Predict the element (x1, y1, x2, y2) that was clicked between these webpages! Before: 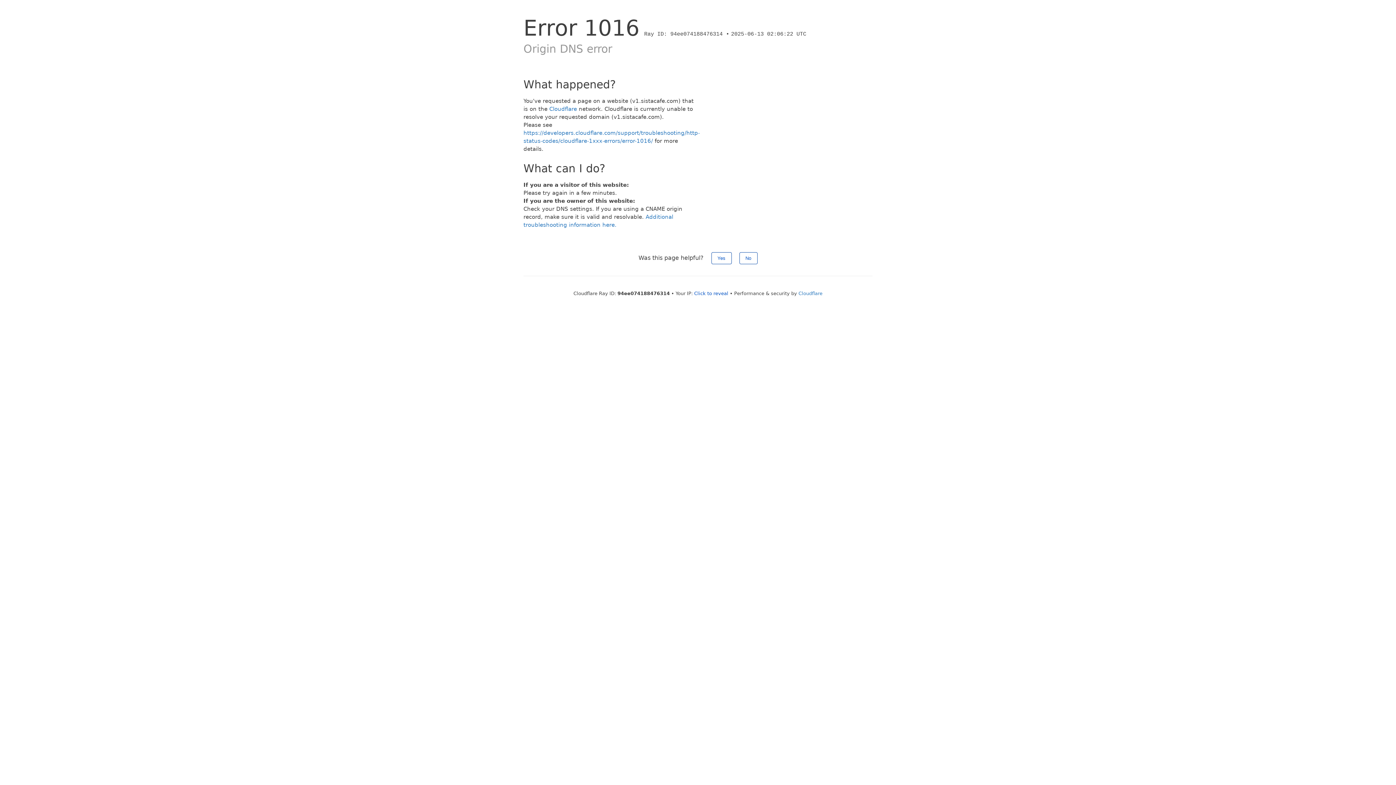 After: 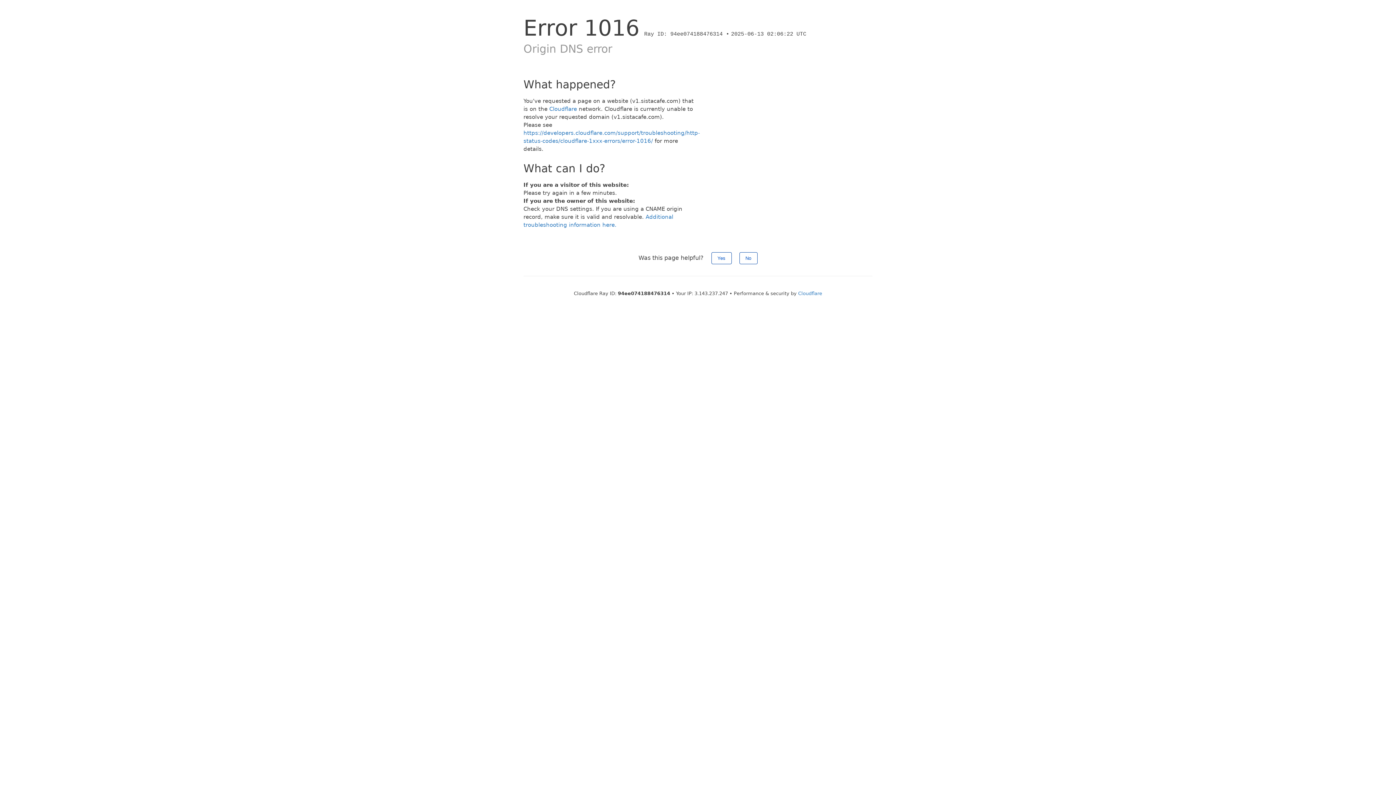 Action: label: Click to reveal bbox: (694, 290, 728, 296)